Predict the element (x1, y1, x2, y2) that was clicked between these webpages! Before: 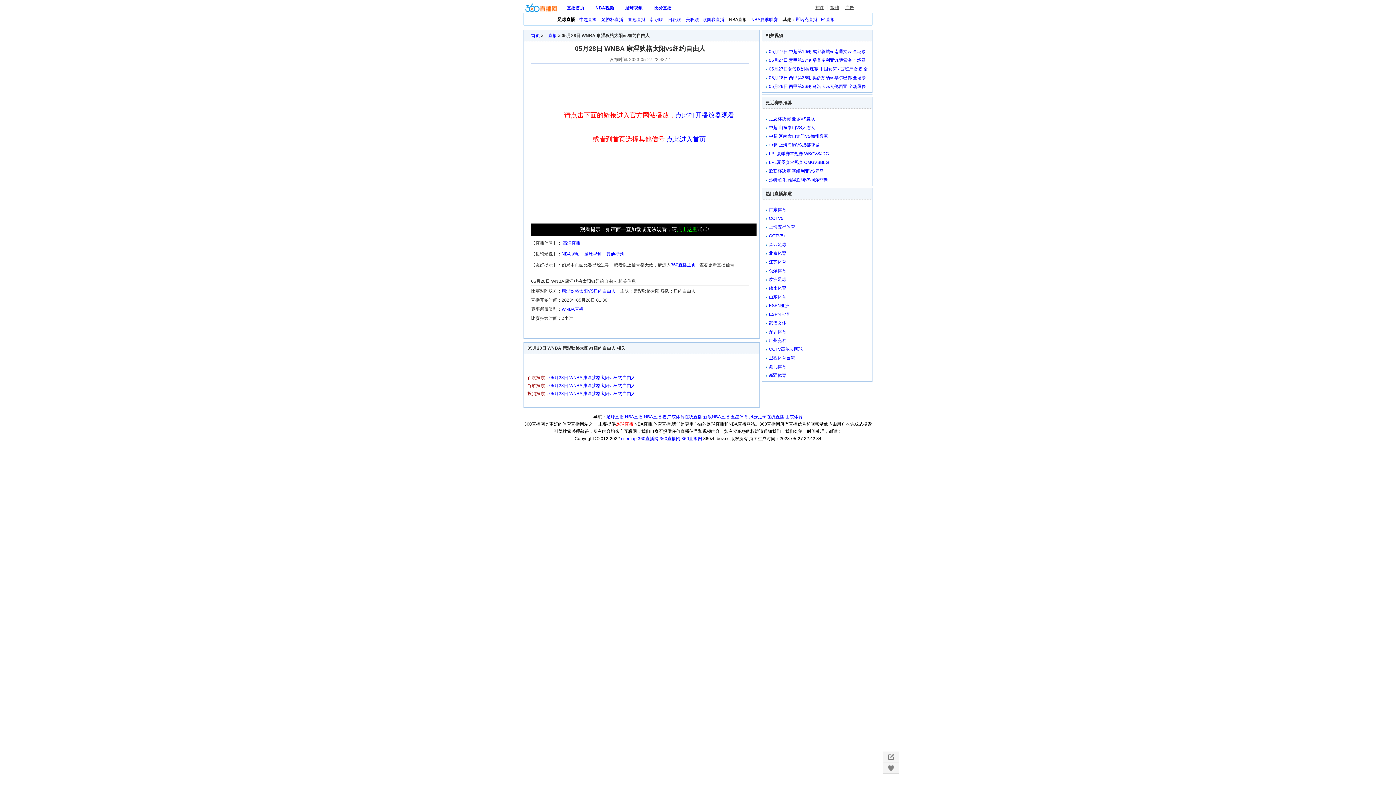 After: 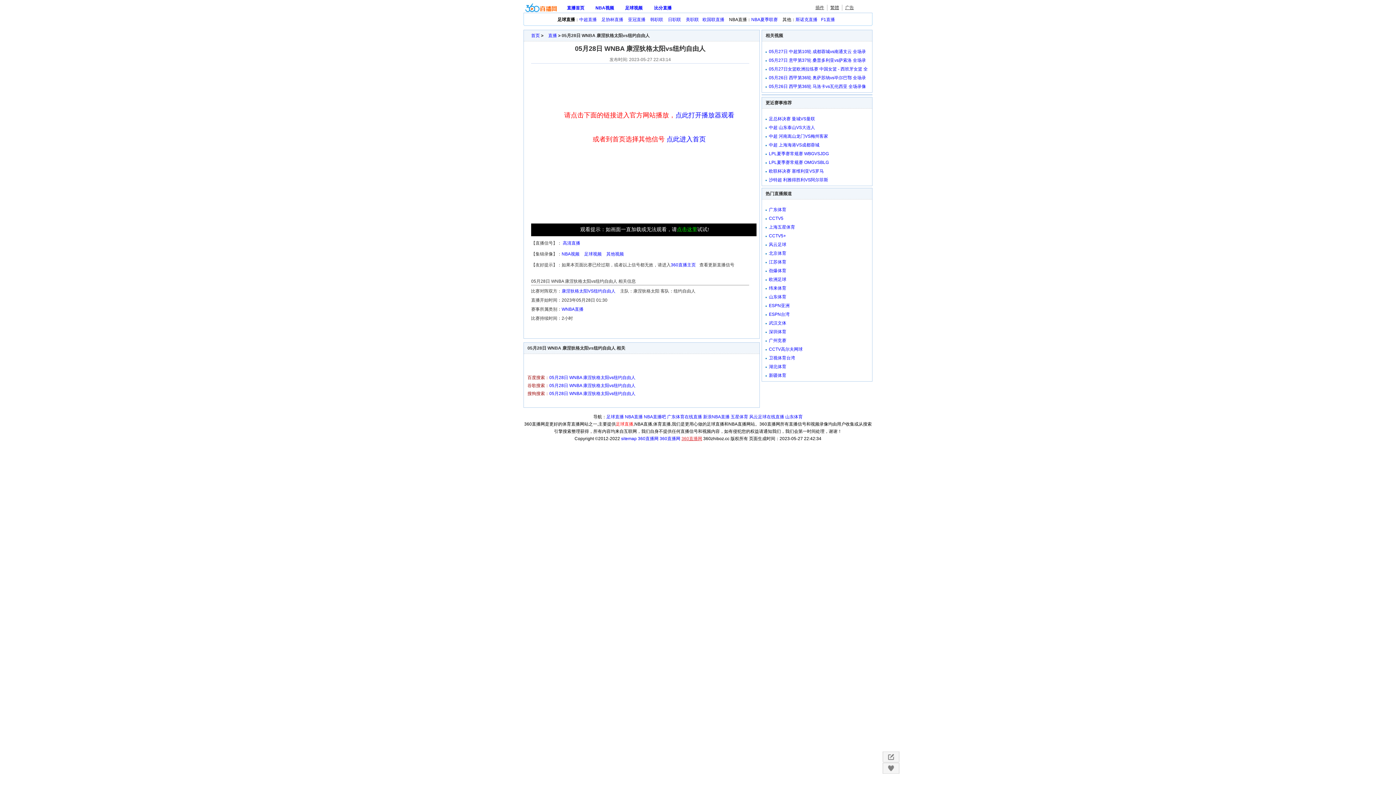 Action: label: 360直播网 bbox: (681, 436, 702, 441)